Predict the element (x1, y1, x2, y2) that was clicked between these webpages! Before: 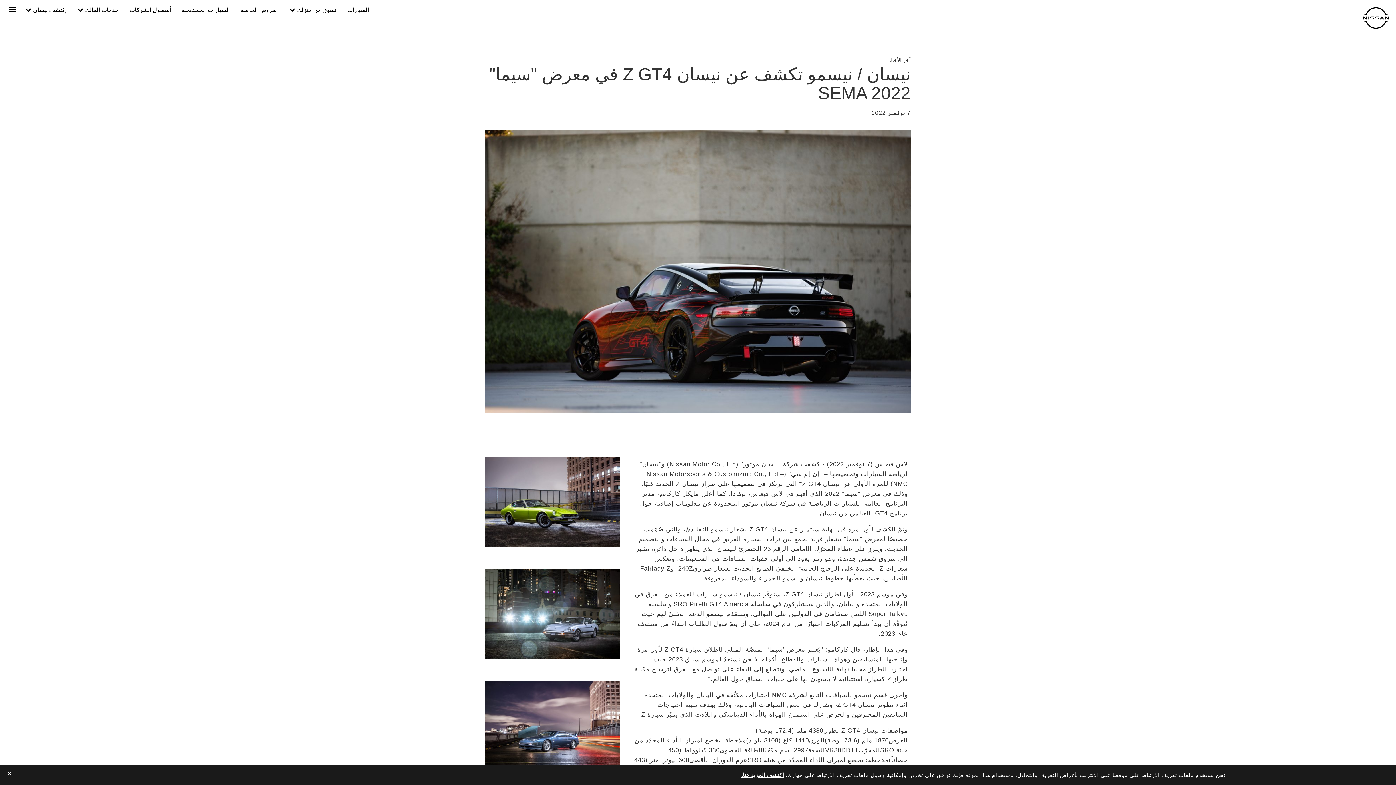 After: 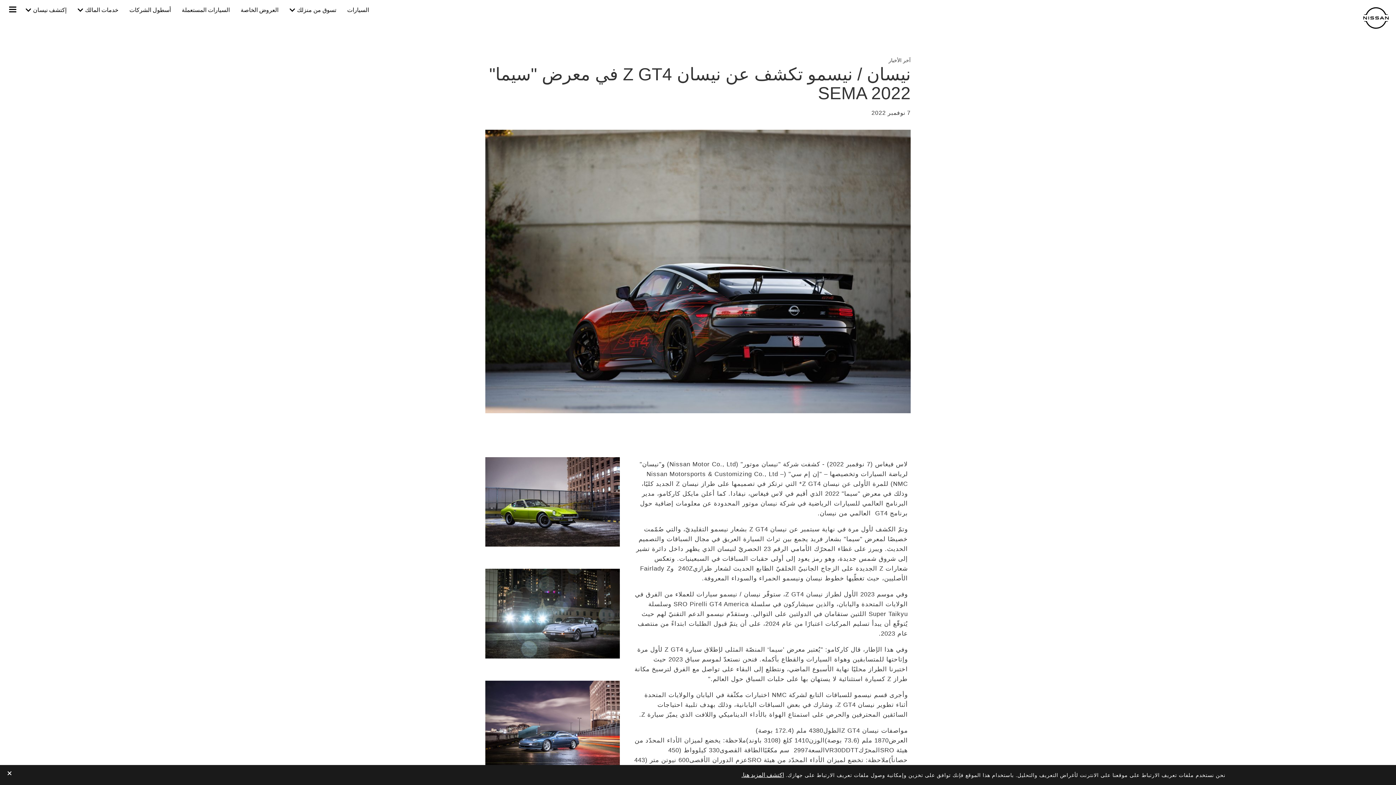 Action: bbox: (741, 772, 784, 778) label: اكتشف المزيد هنا.